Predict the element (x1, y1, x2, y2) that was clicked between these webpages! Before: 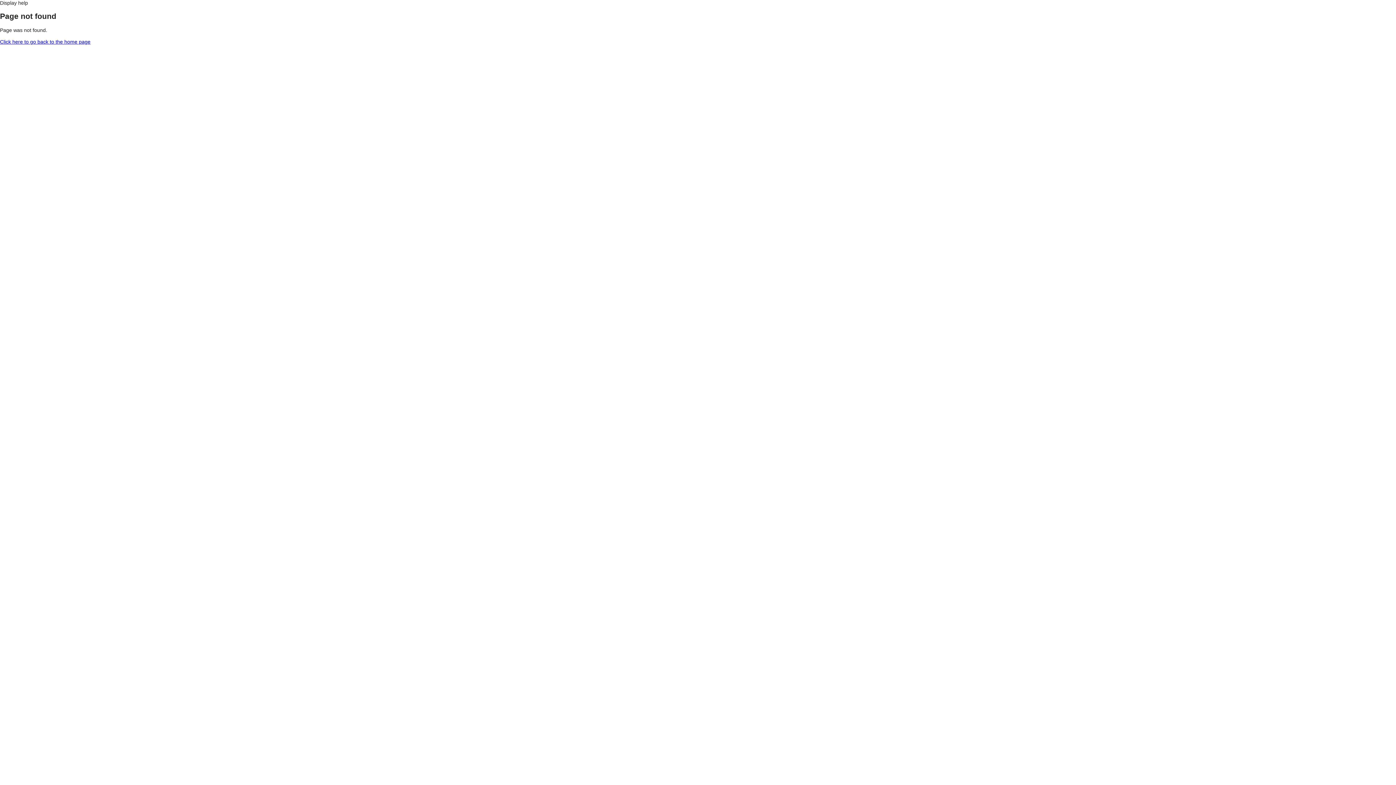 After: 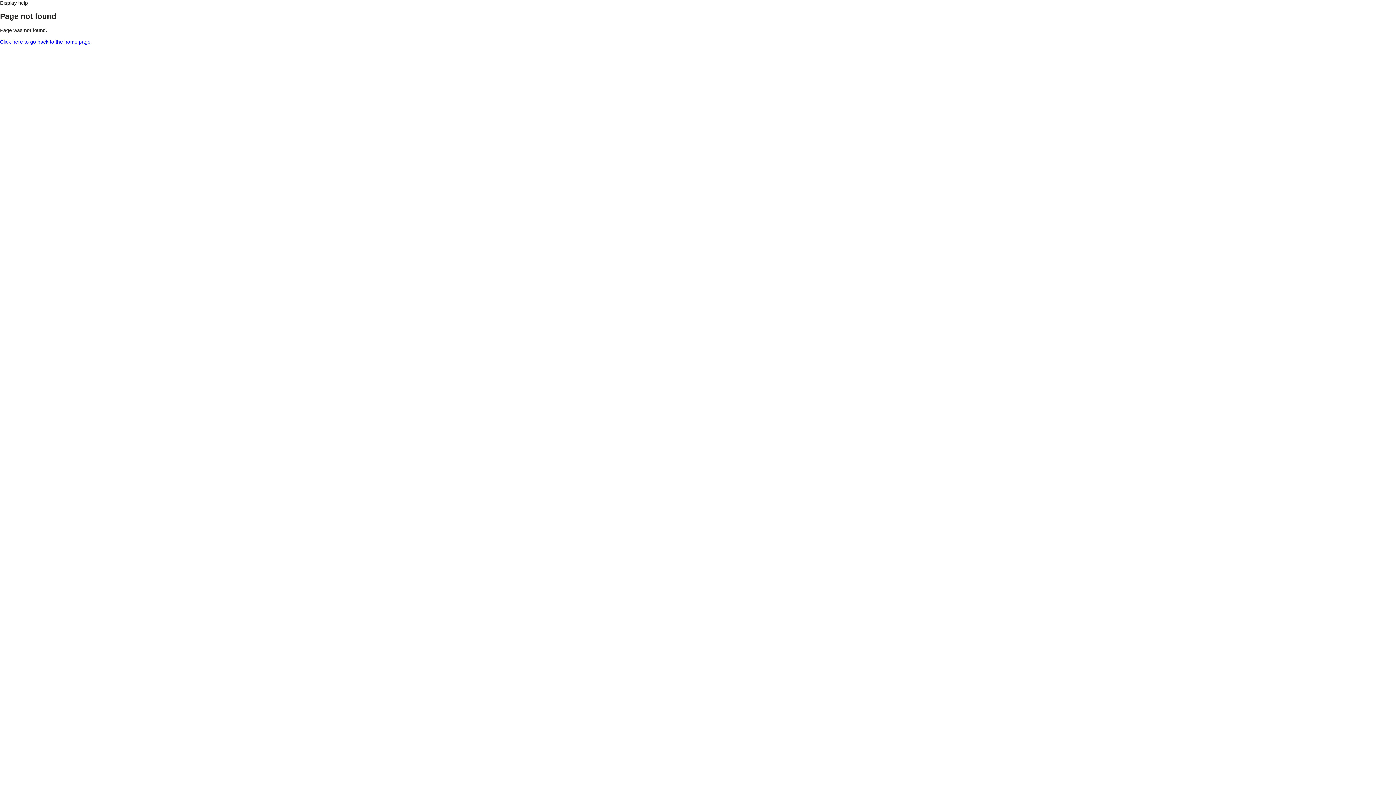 Action: bbox: (0, 38, 90, 44) label: Click here to go back to the home page